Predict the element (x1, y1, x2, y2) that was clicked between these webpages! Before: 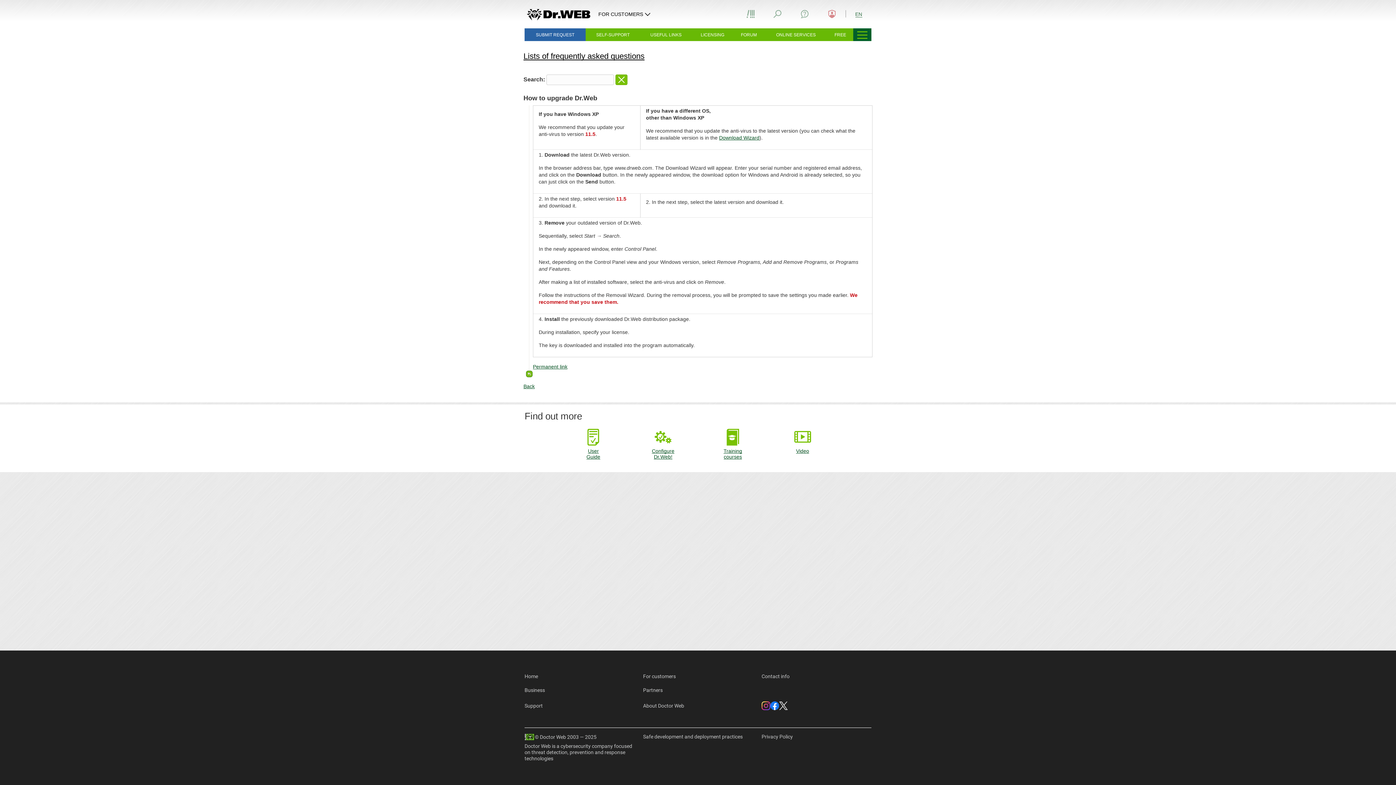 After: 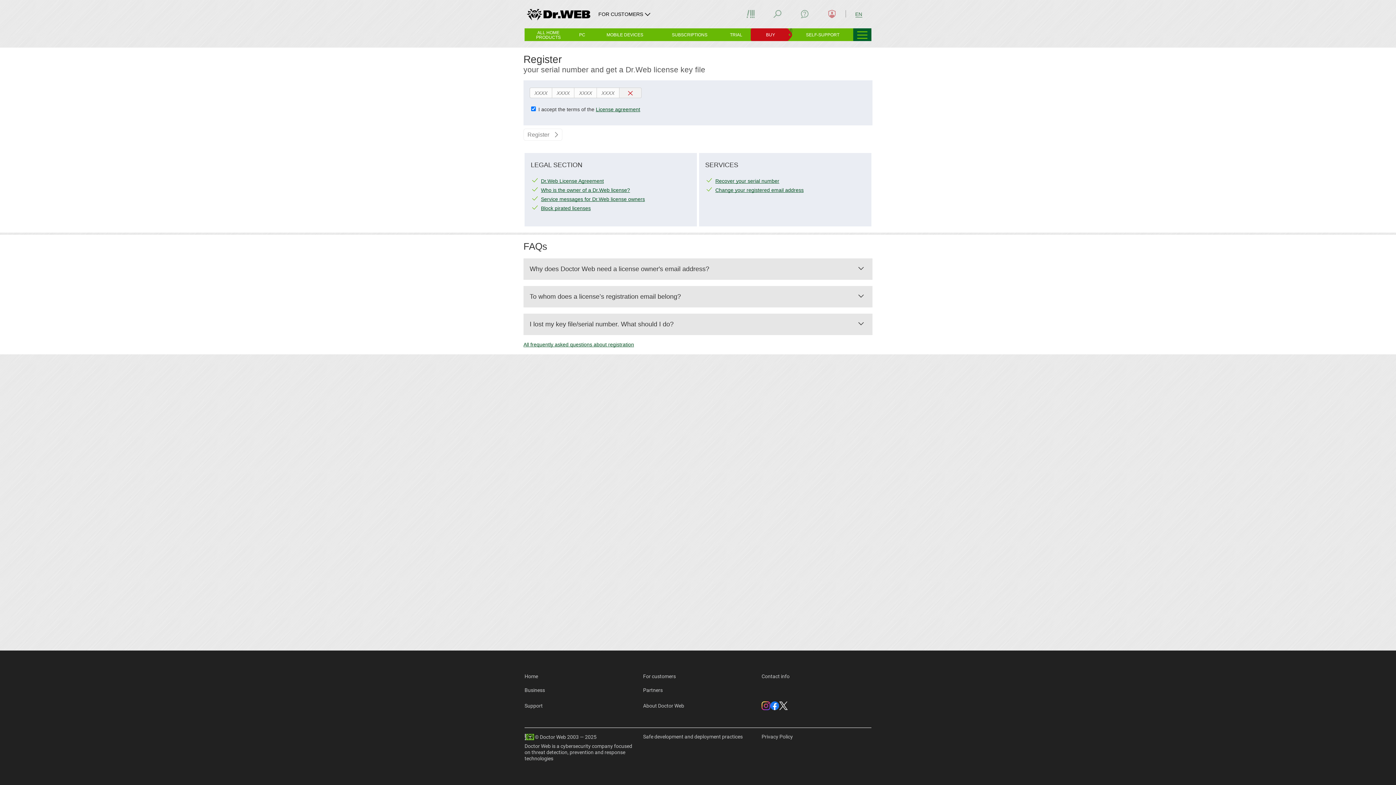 Action: label: For customers bbox: (643, 674, 676, 679)